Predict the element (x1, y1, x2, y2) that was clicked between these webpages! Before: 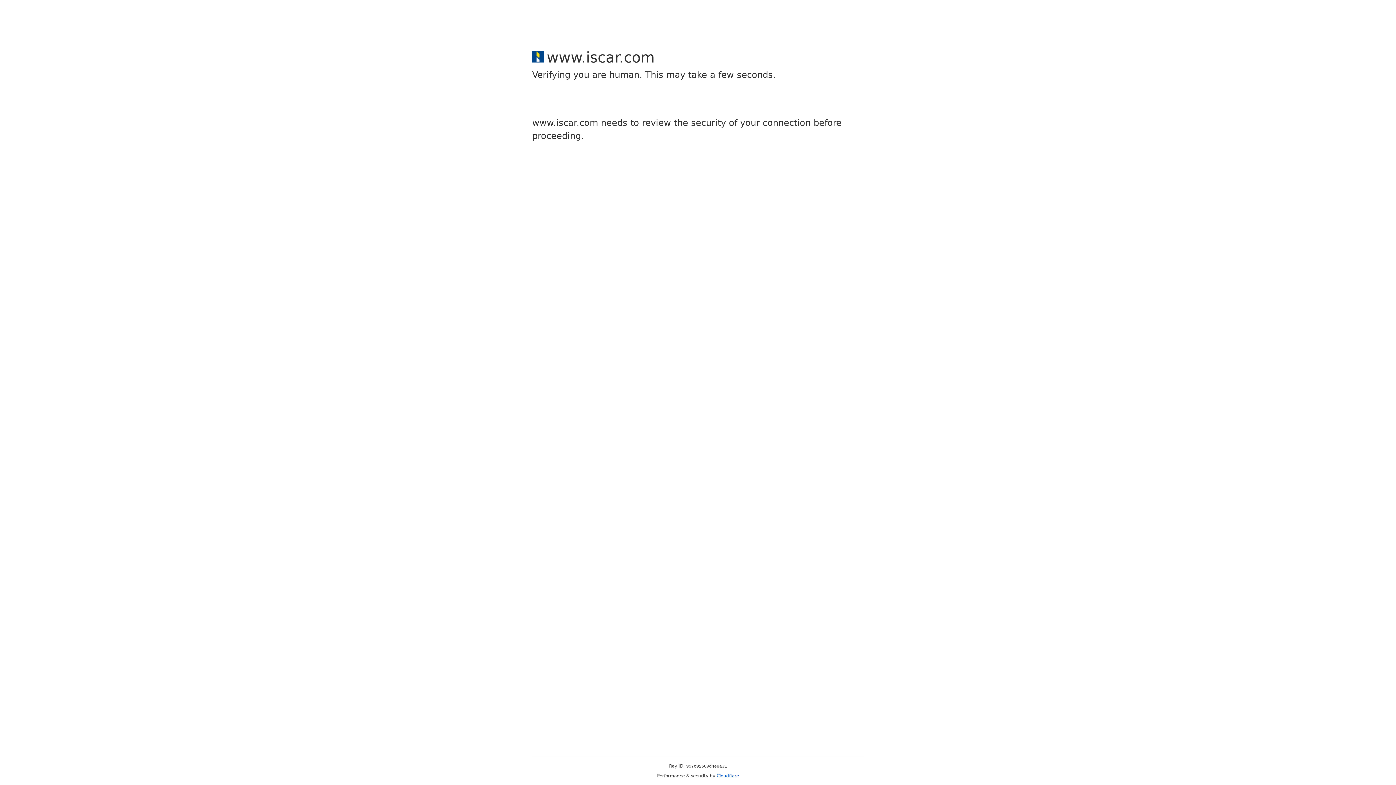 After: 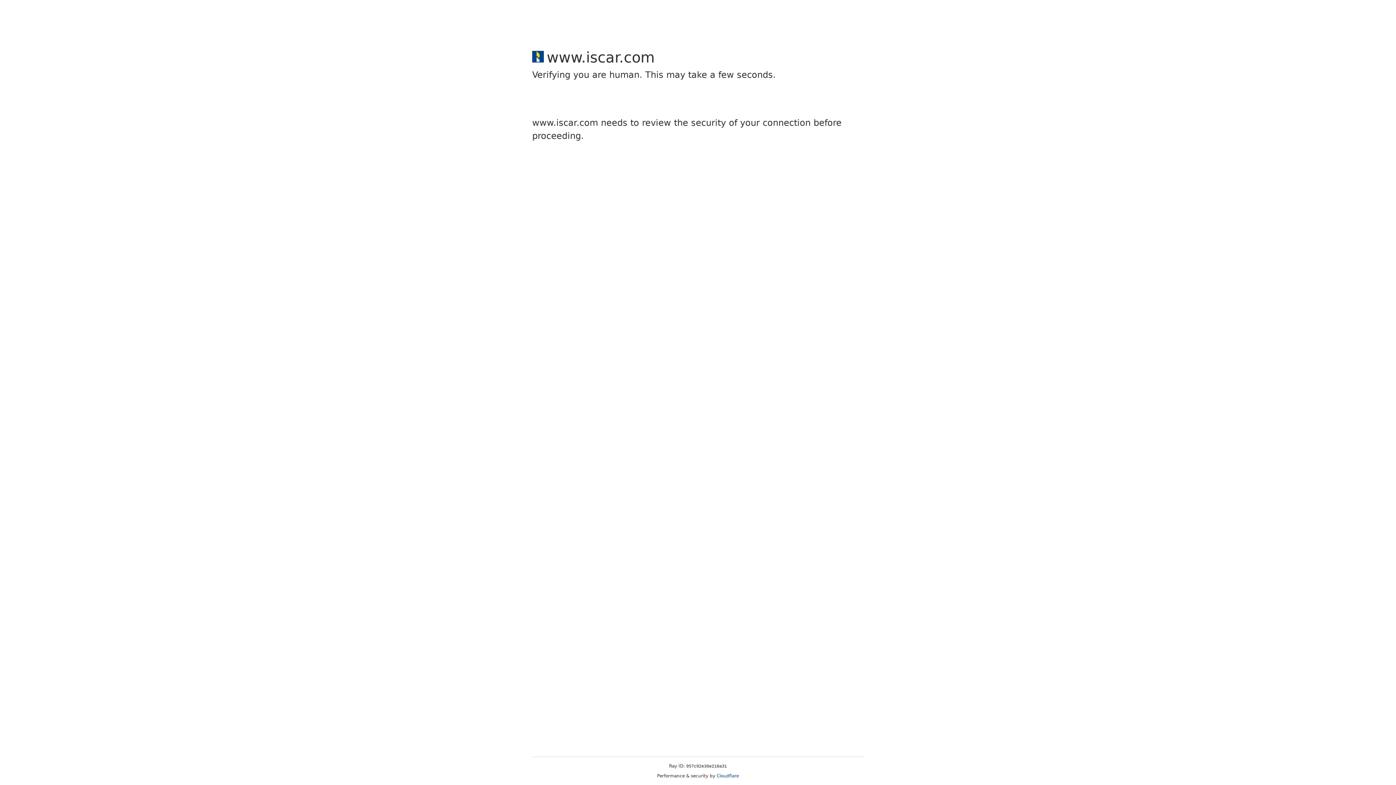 Action: label: Cloudflare bbox: (716, 773, 739, 778)